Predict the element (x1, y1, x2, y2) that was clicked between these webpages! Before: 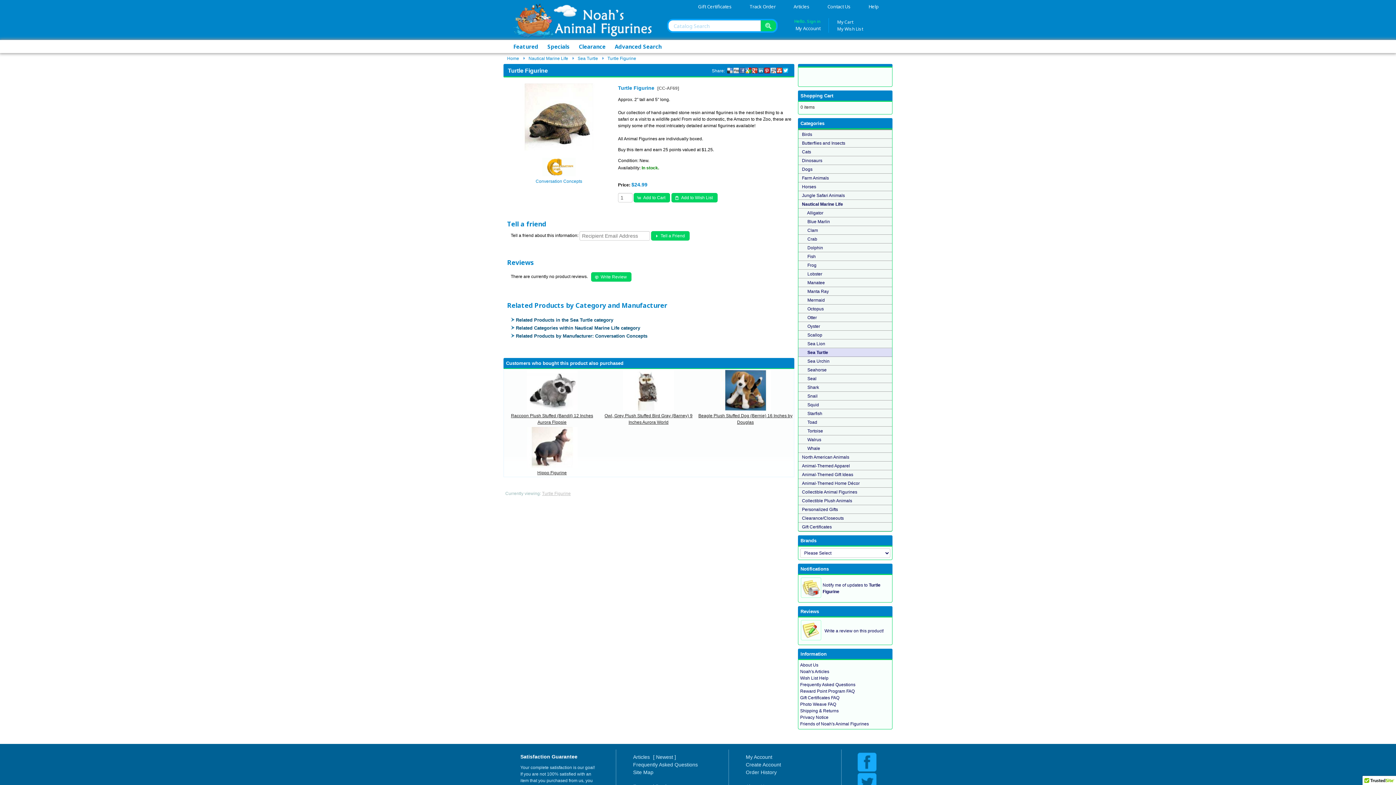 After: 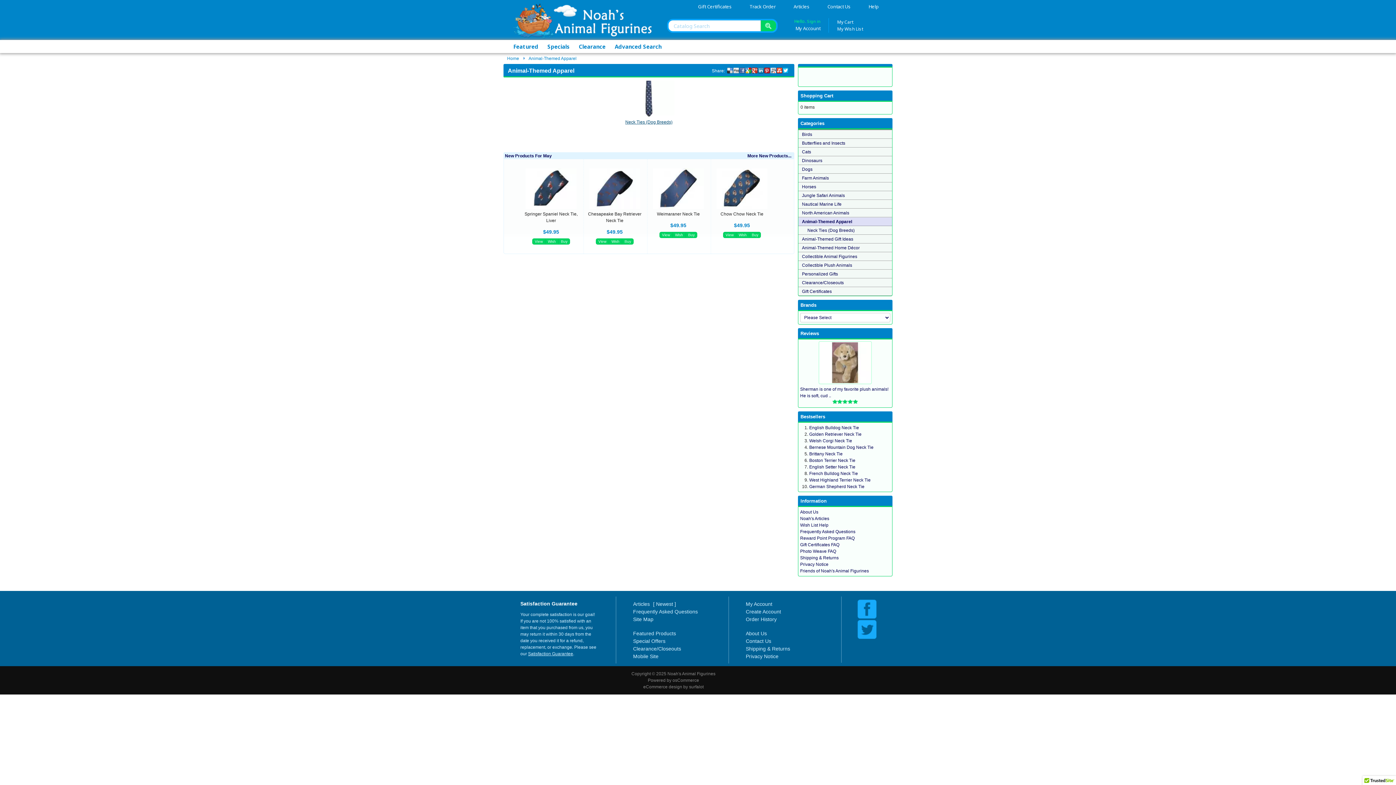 Action: label: Animal-Themed Apparel bbox: (802, 463, 850, 468)